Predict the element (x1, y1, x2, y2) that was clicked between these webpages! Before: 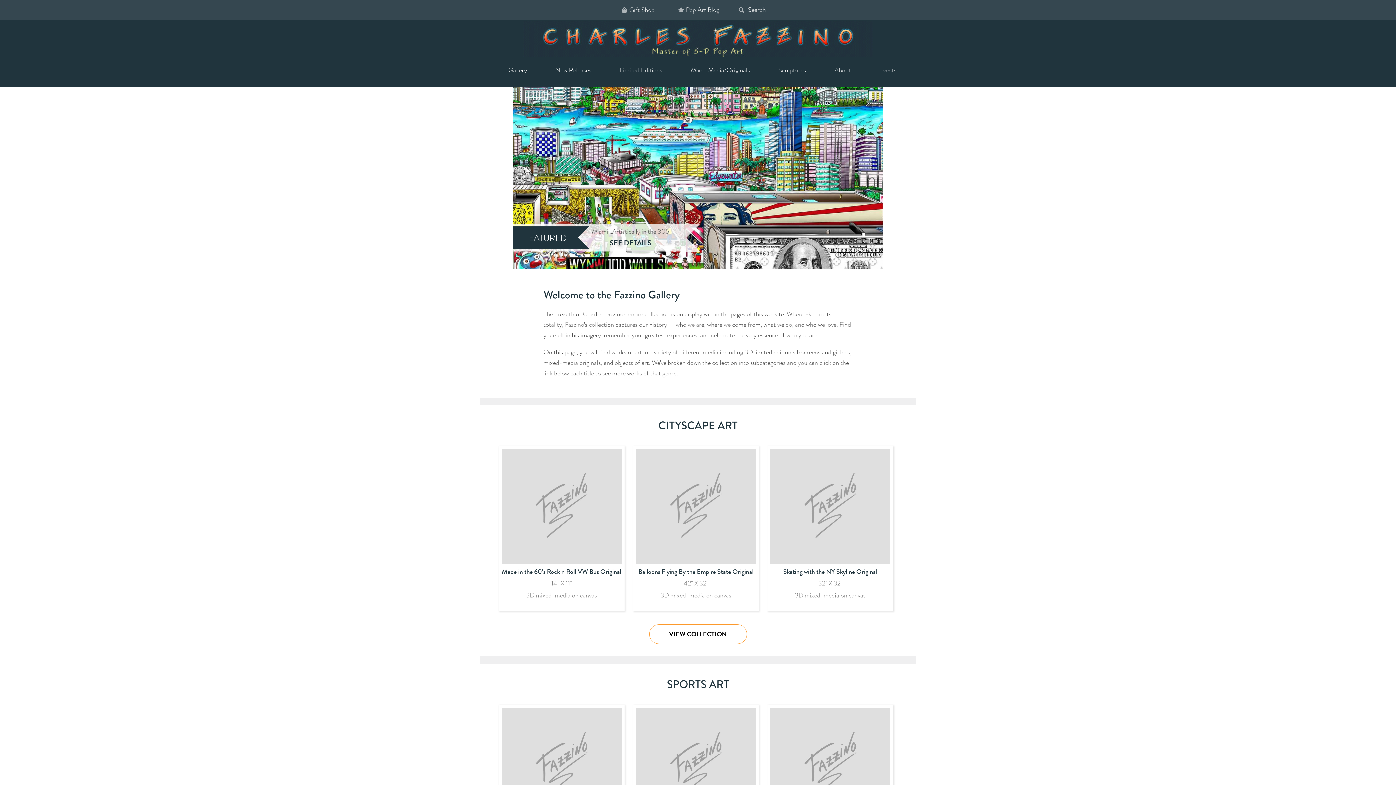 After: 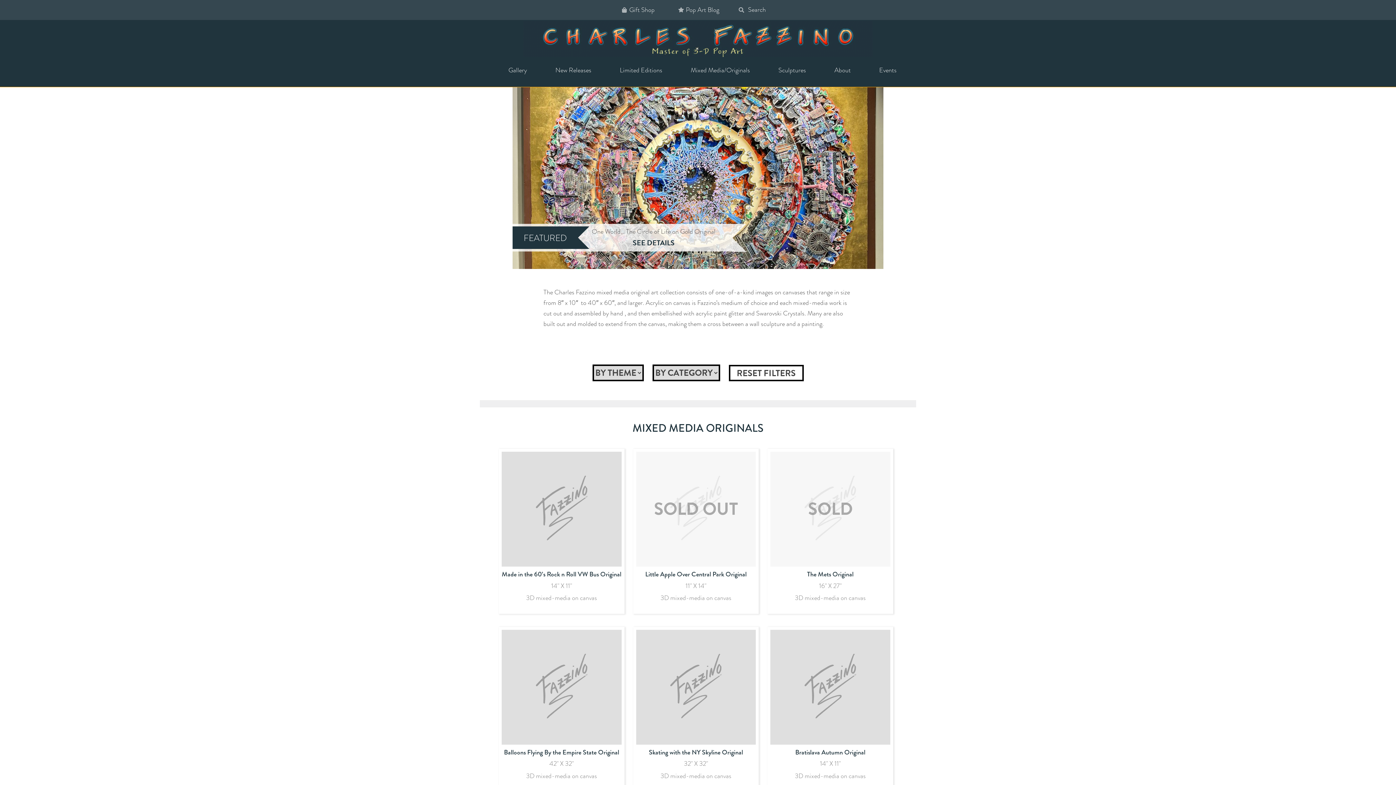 Action: label: Mixed Media/Originals bbox: (681, 65, 750, 75)